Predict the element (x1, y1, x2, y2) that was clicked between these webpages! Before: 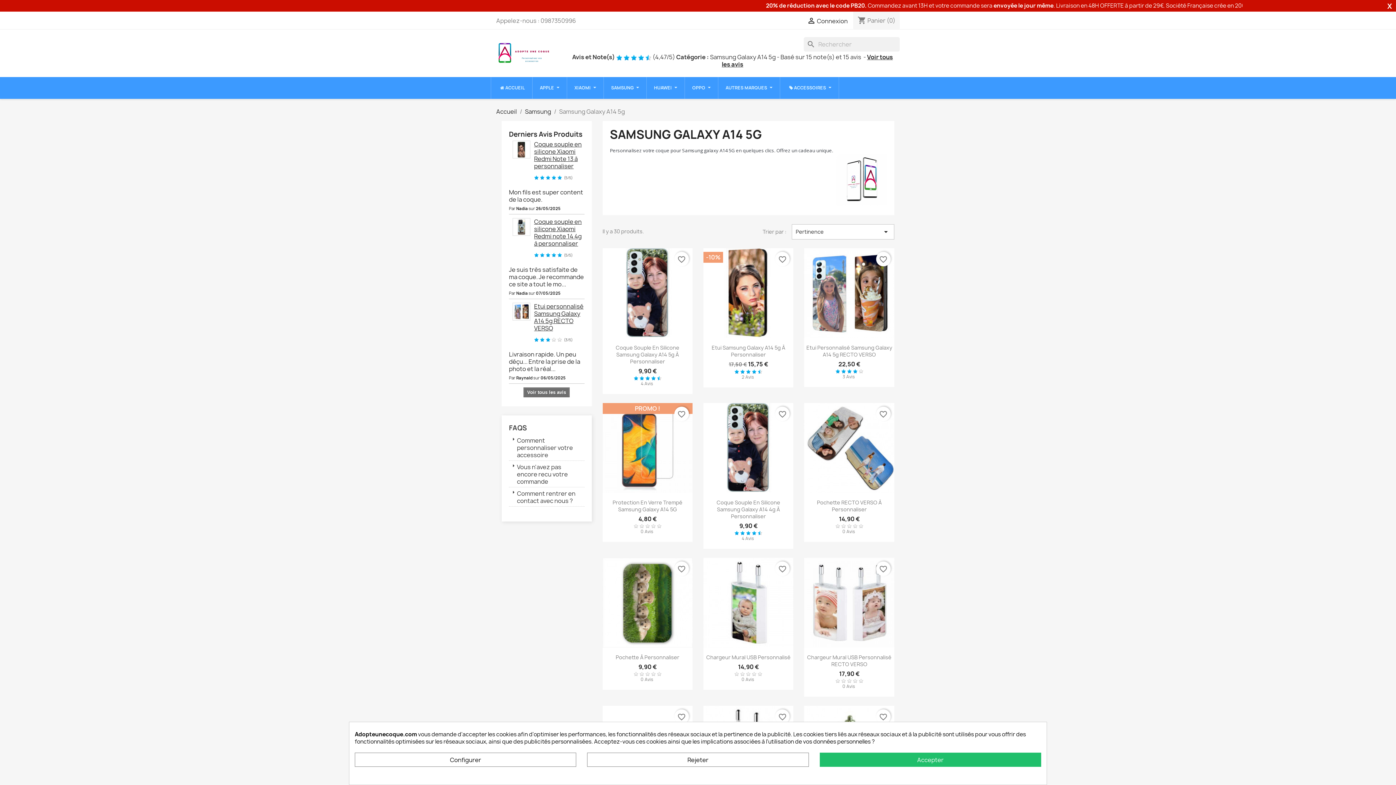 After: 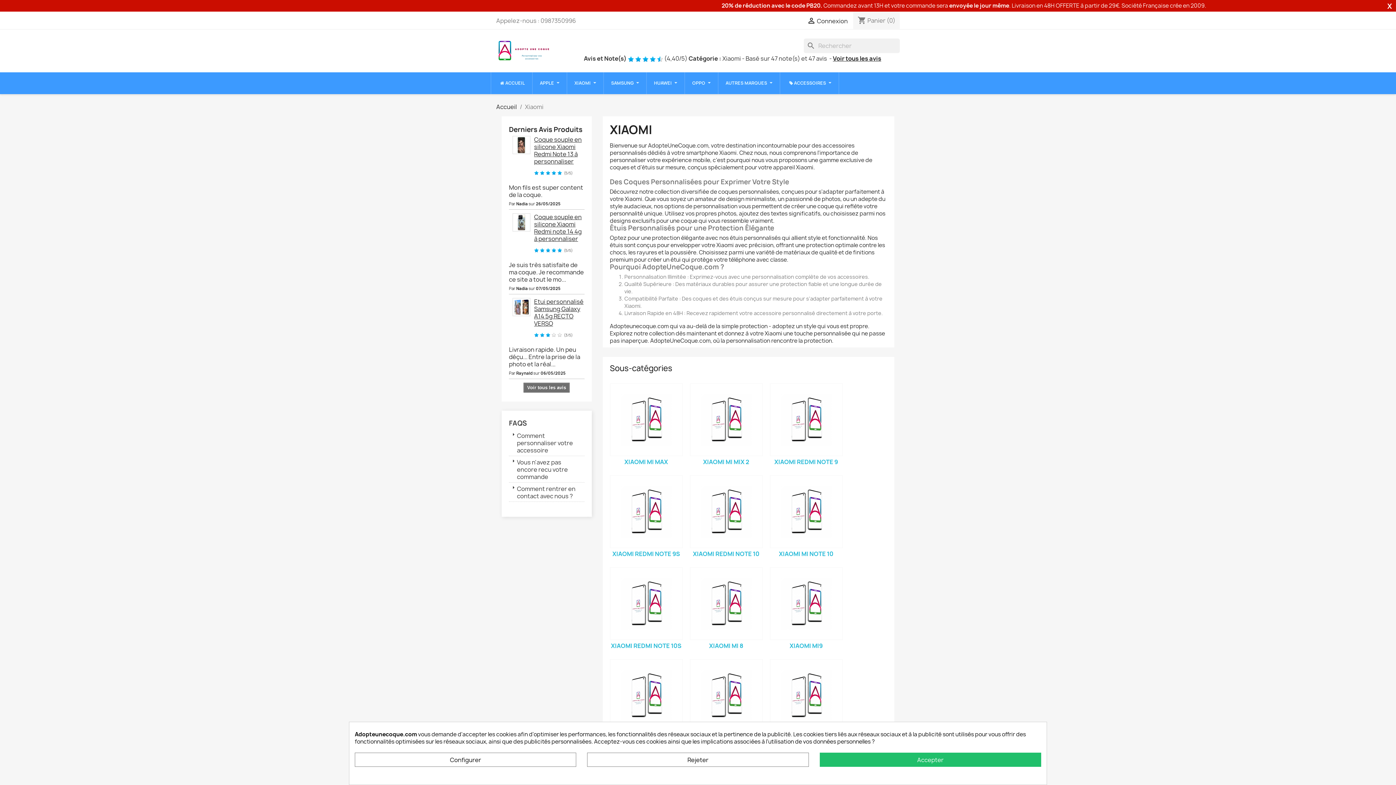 Action: bbox: (567, 77, 603, 98) label: XIAOMI